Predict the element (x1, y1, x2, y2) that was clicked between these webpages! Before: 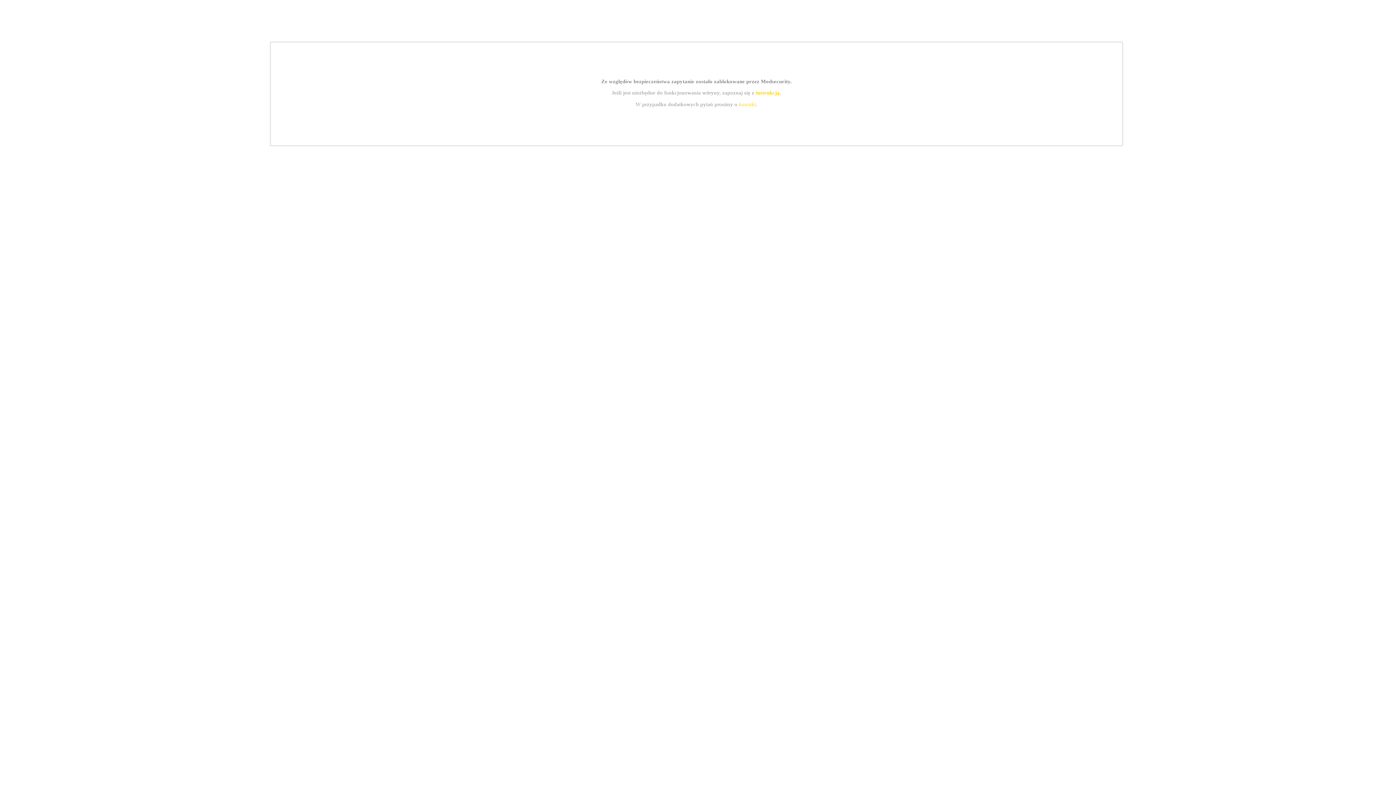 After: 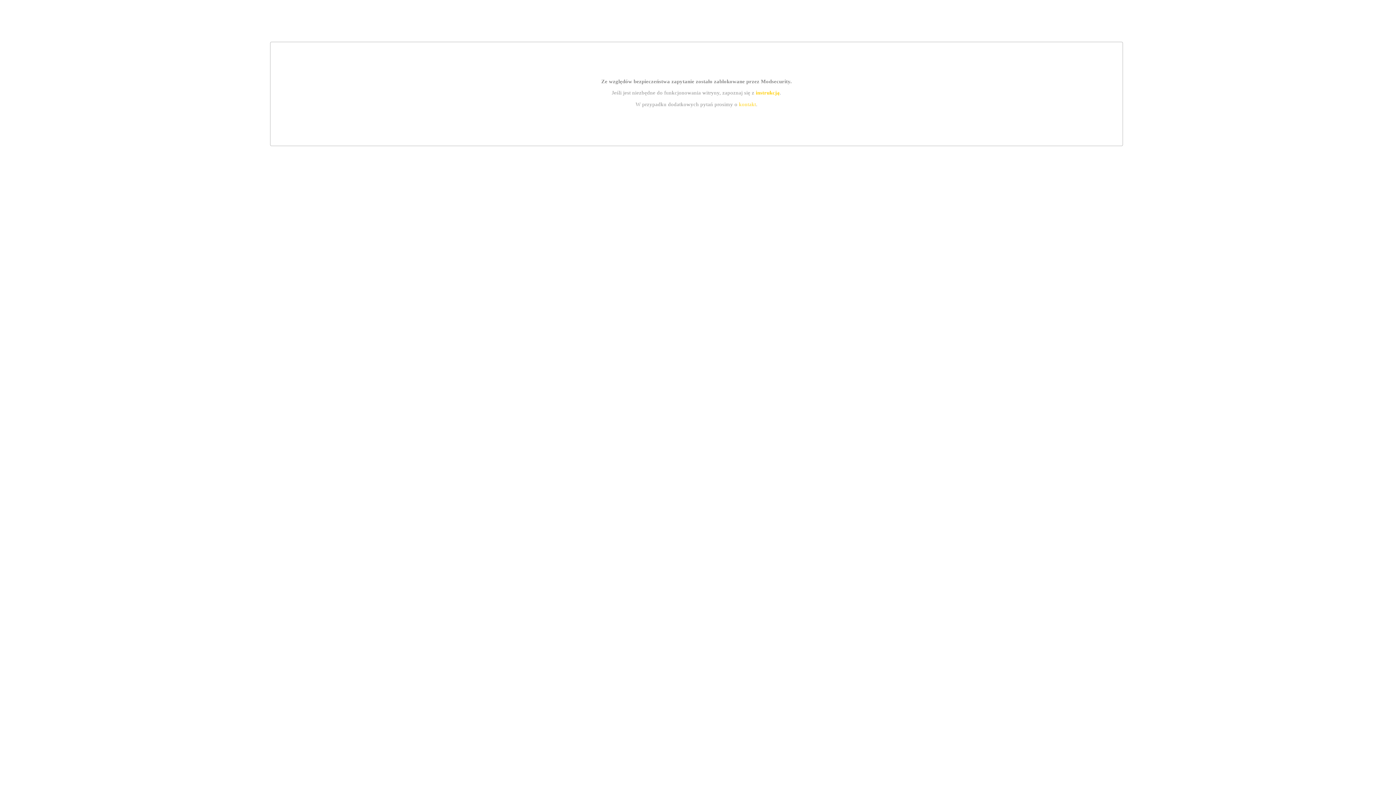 Action: label: kontakt bbox: (739, 101, 756, 107)